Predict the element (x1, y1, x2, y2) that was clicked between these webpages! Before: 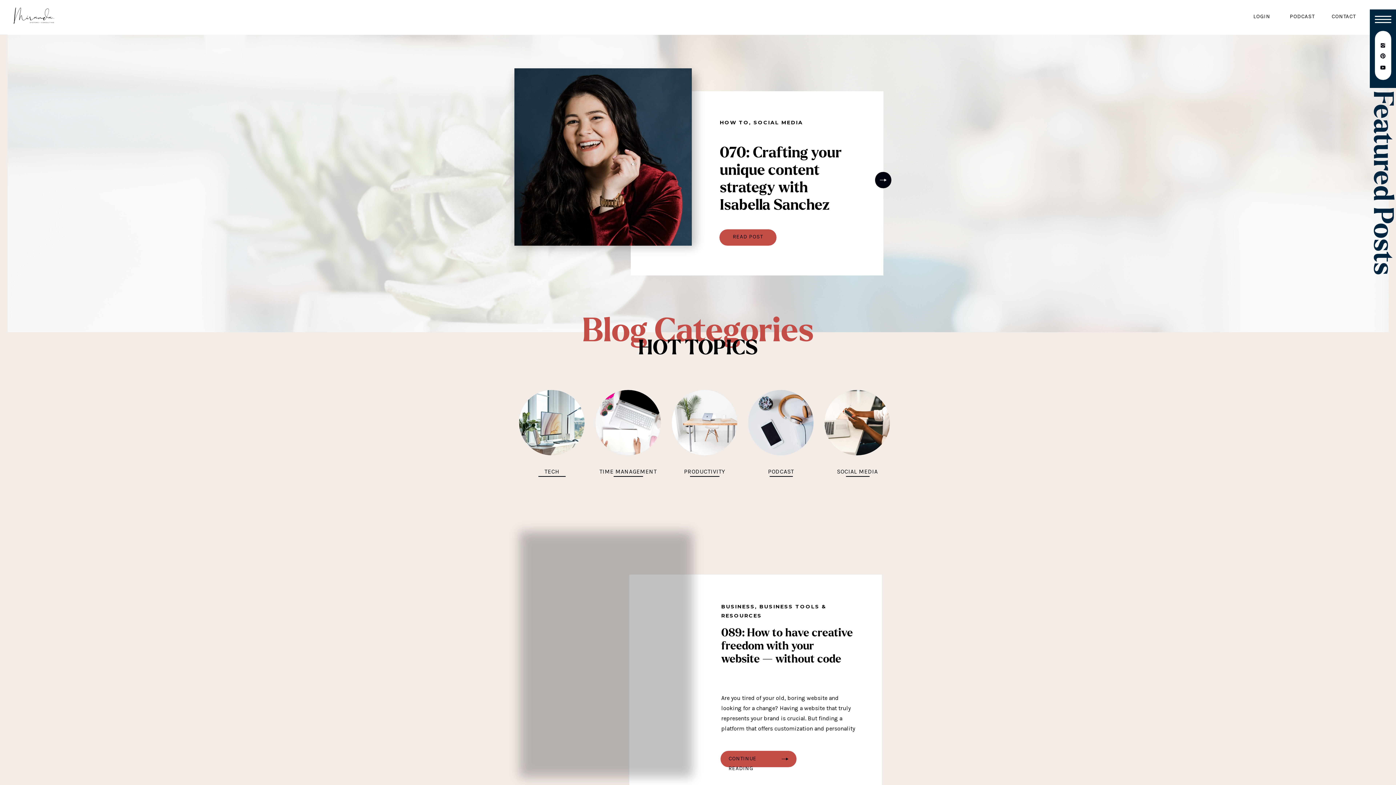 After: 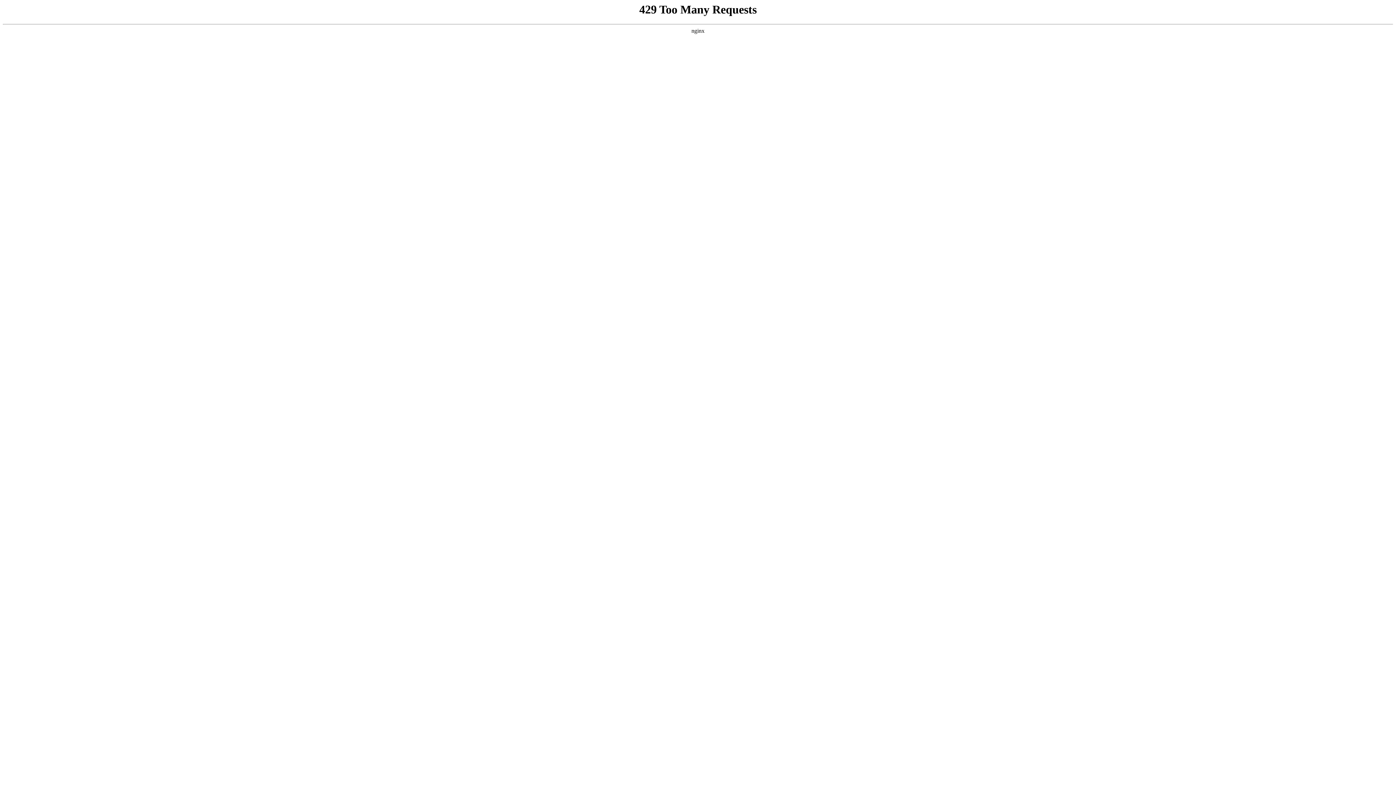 Action: label: PRODUCTIVITY
 bbox: (678, 466, 731, 476)